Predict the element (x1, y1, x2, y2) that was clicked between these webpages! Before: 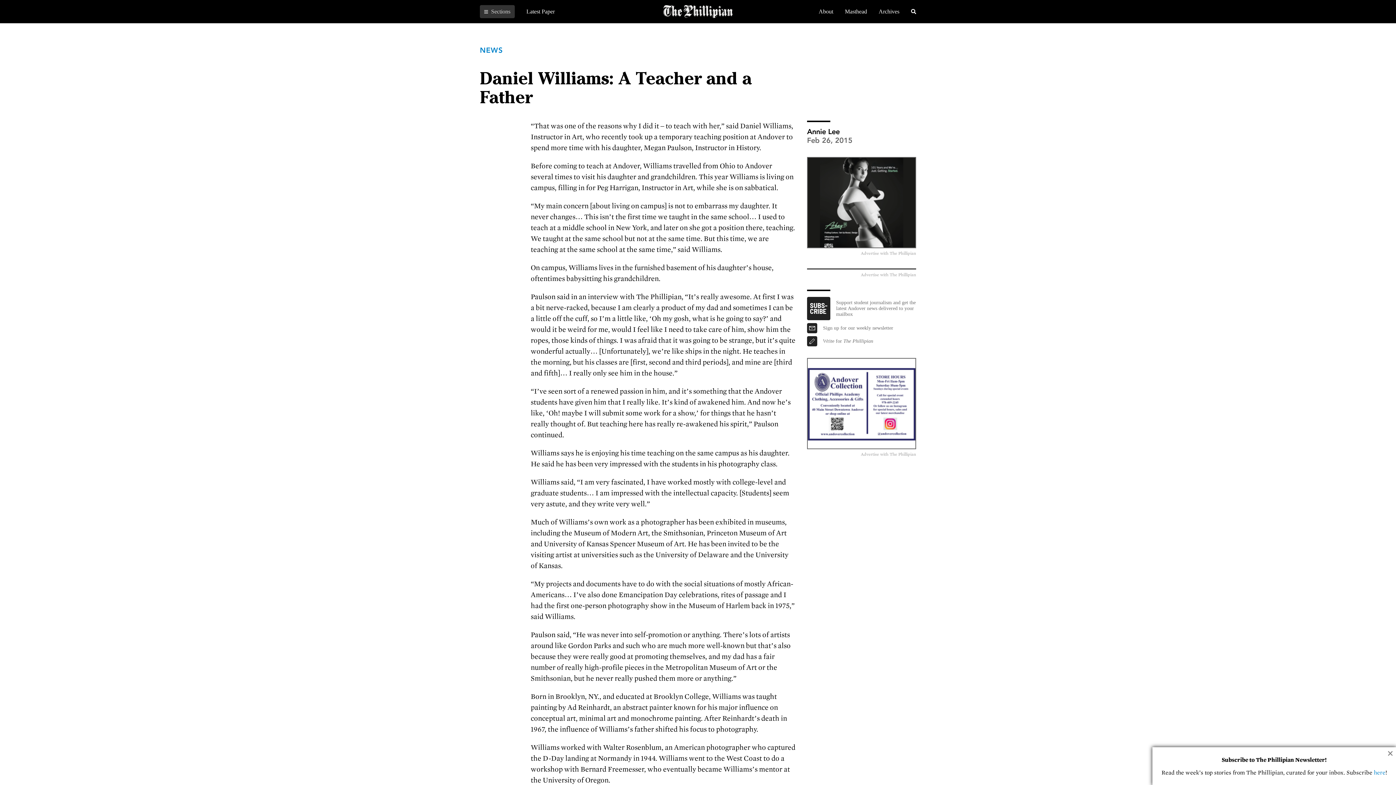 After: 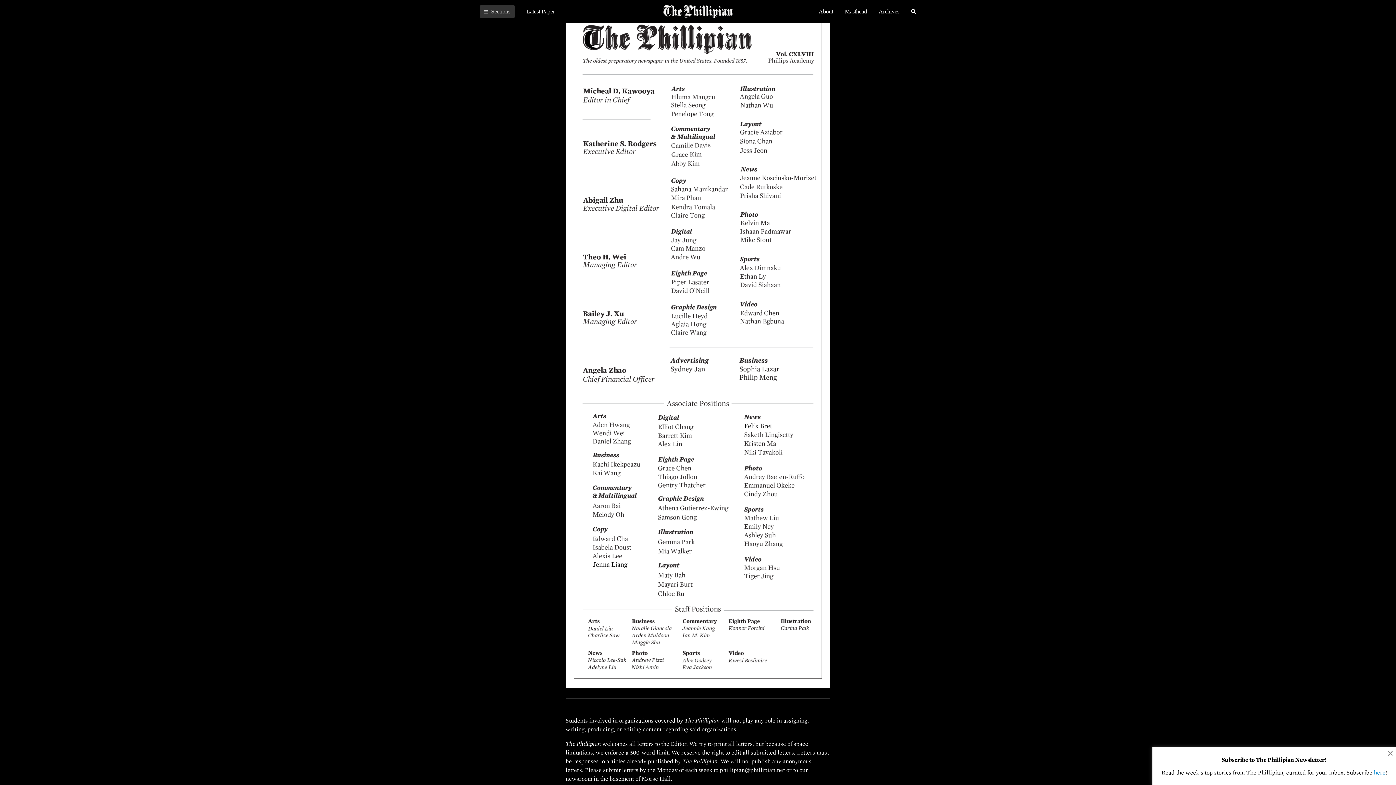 Action: label: Masthead bbox: (845, 8, 867, 14)